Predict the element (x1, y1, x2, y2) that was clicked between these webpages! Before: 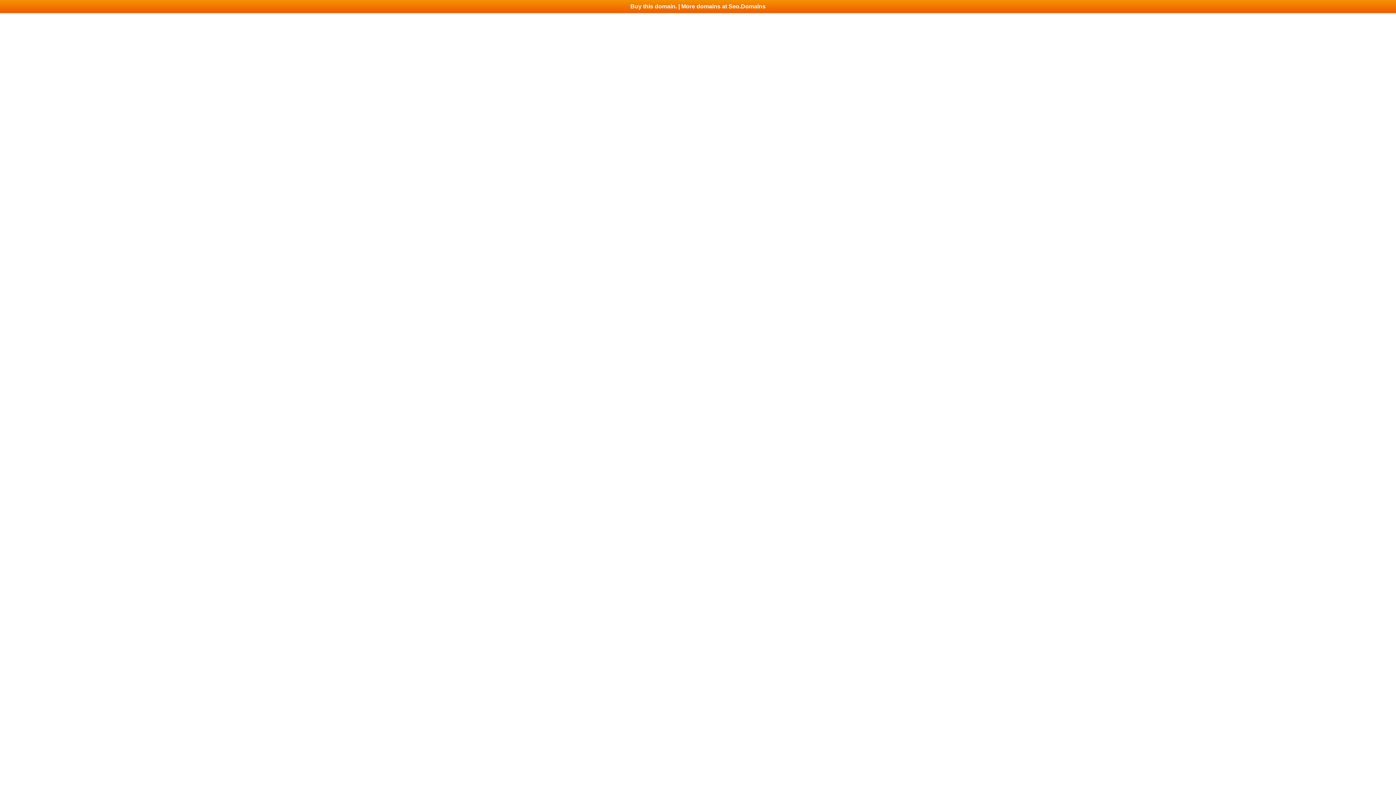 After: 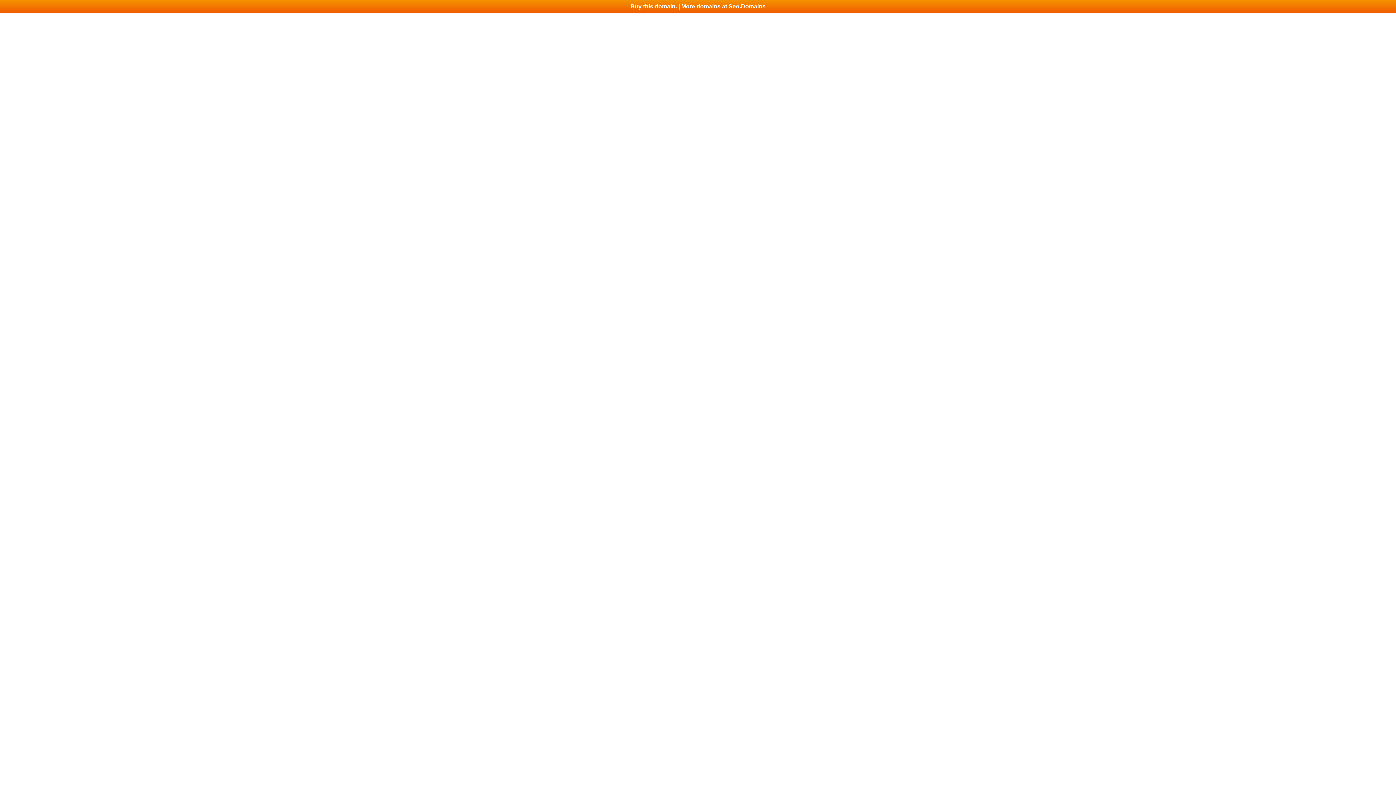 Action: label: Buy this domain. | More domains at Seo.Domains bbox: (0, 0, 1396, 13)